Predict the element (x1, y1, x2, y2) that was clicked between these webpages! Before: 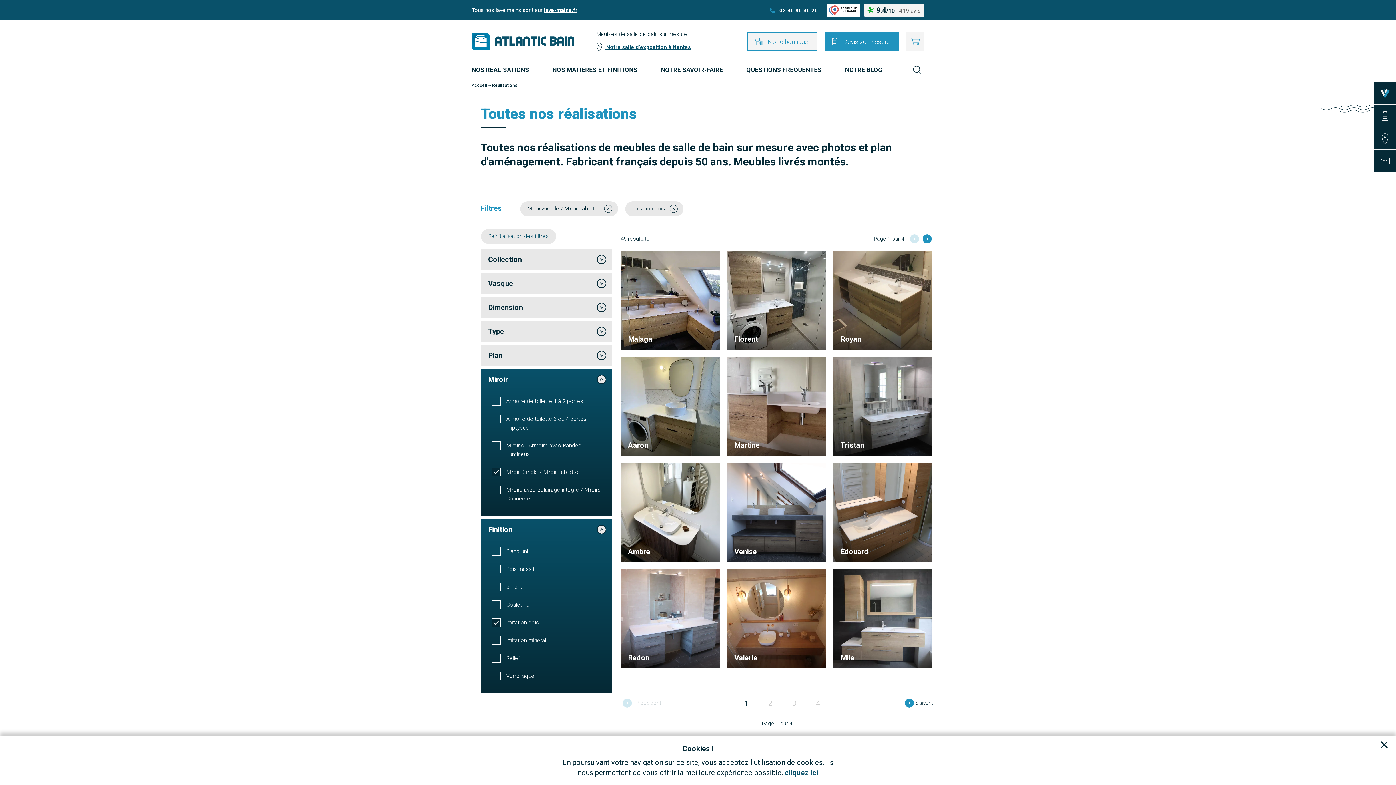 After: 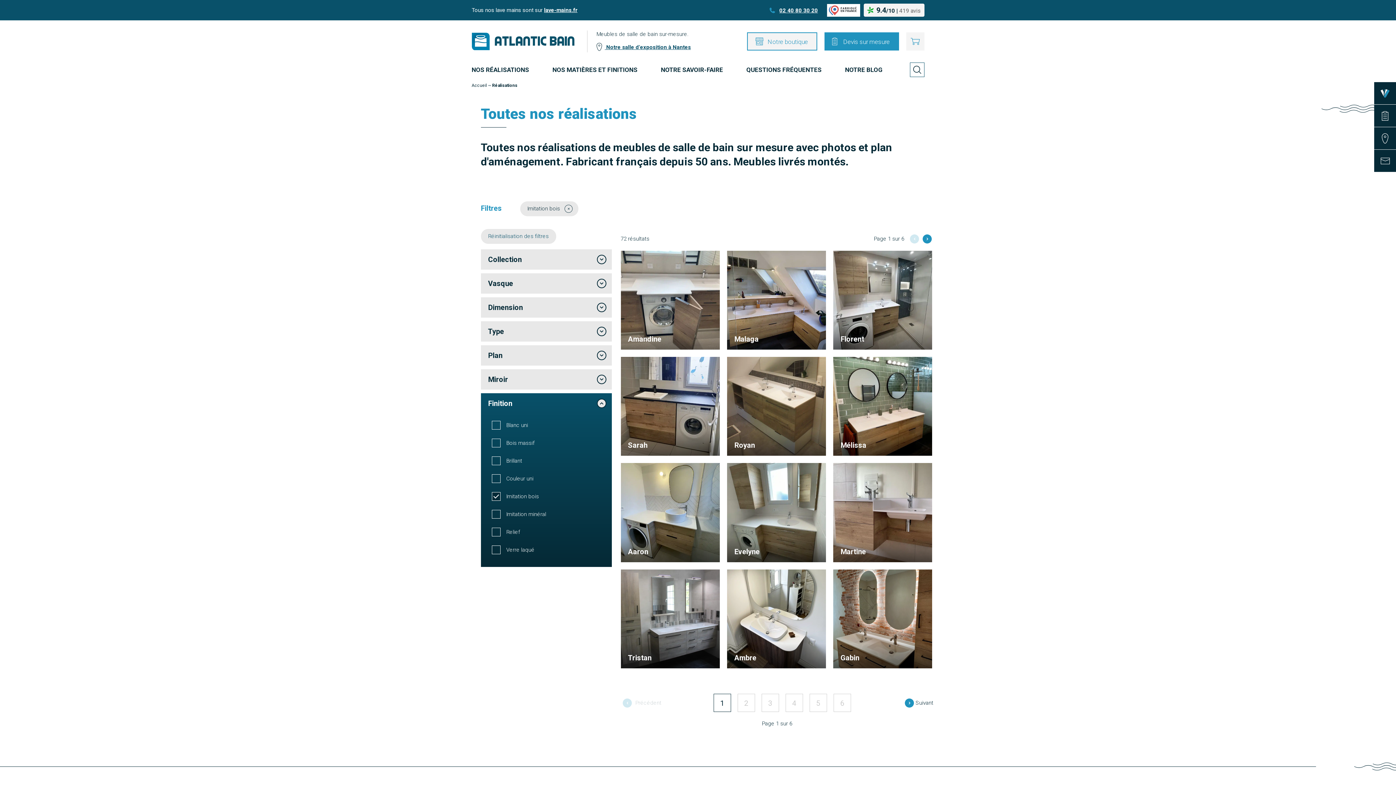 Action: bbox: (603, 204, 612, 213)